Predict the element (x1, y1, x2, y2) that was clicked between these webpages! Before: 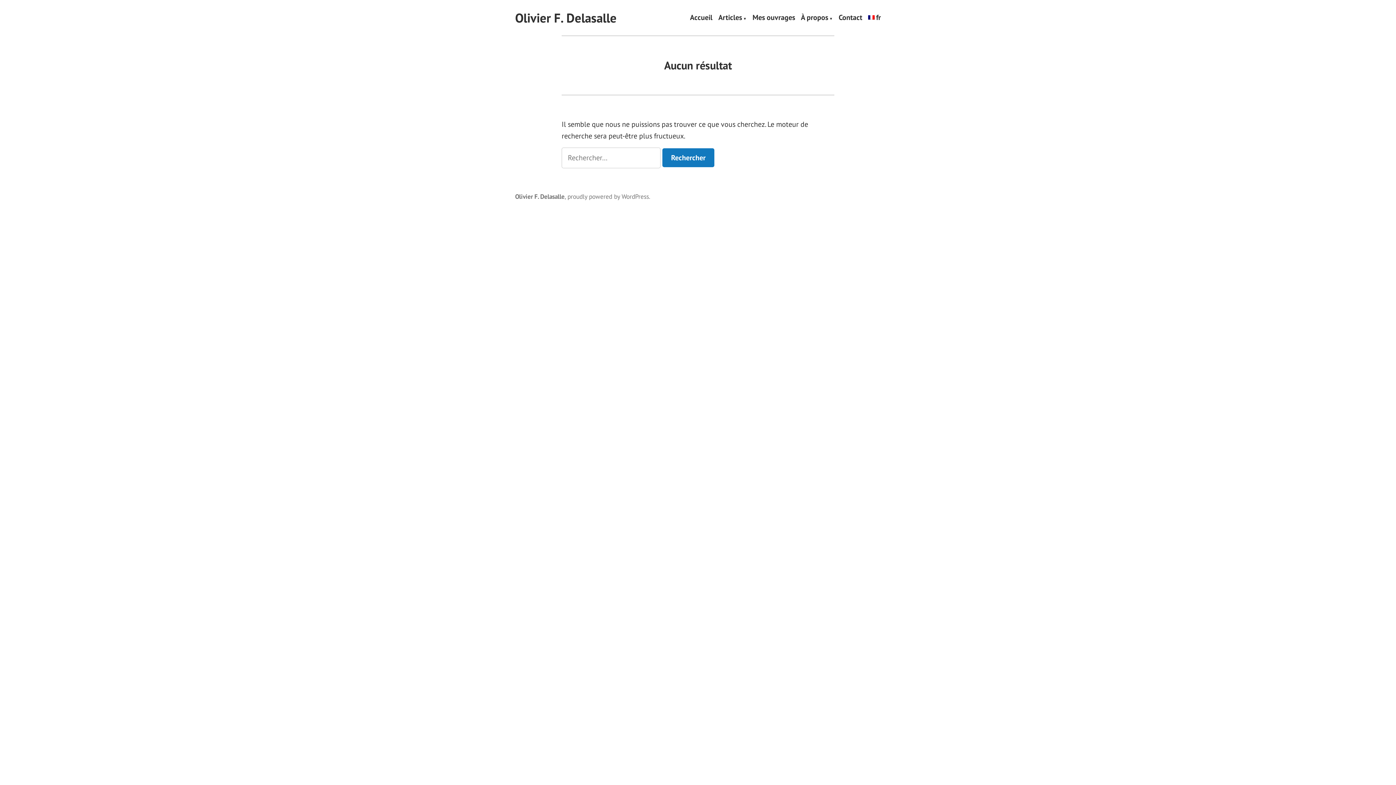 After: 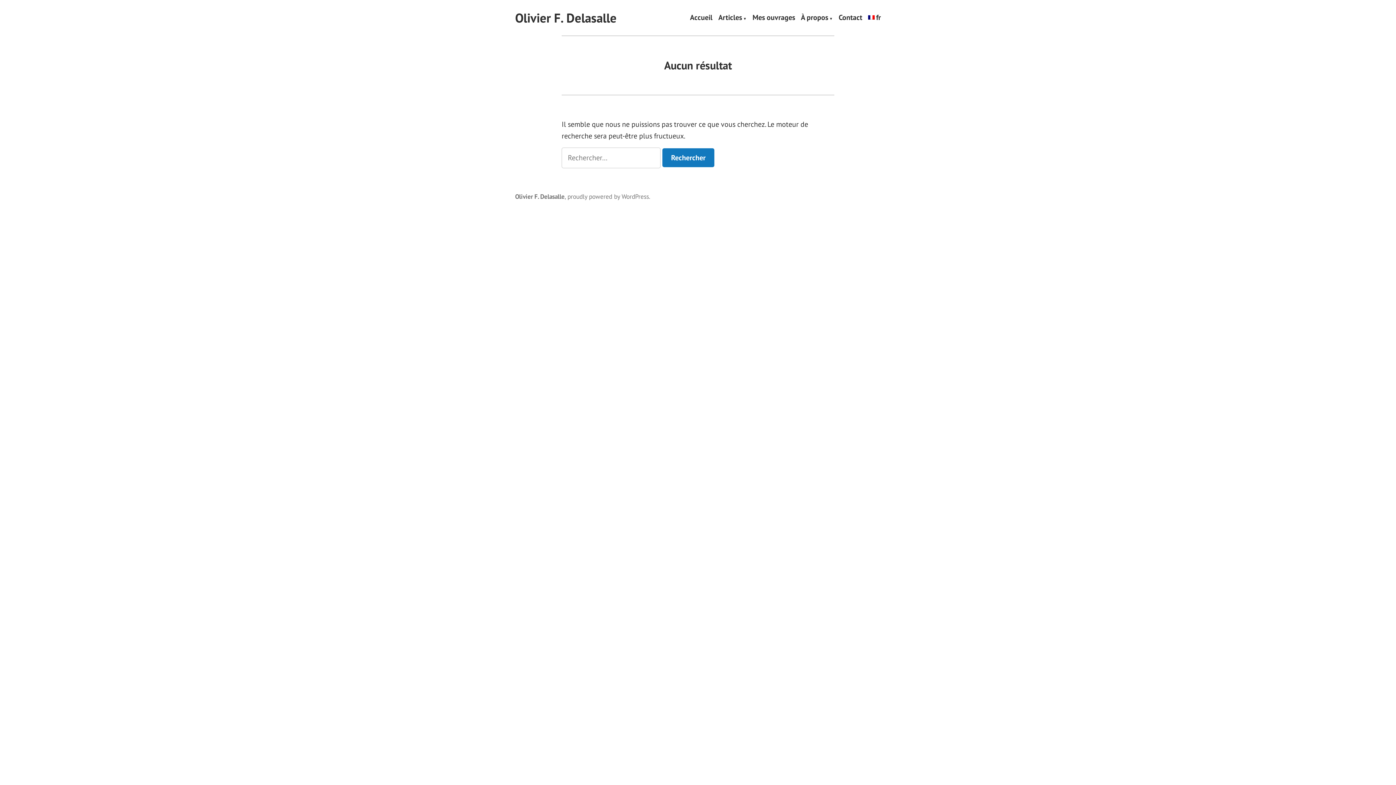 Action: bbox: (868, 14, 881, 21) label: fr